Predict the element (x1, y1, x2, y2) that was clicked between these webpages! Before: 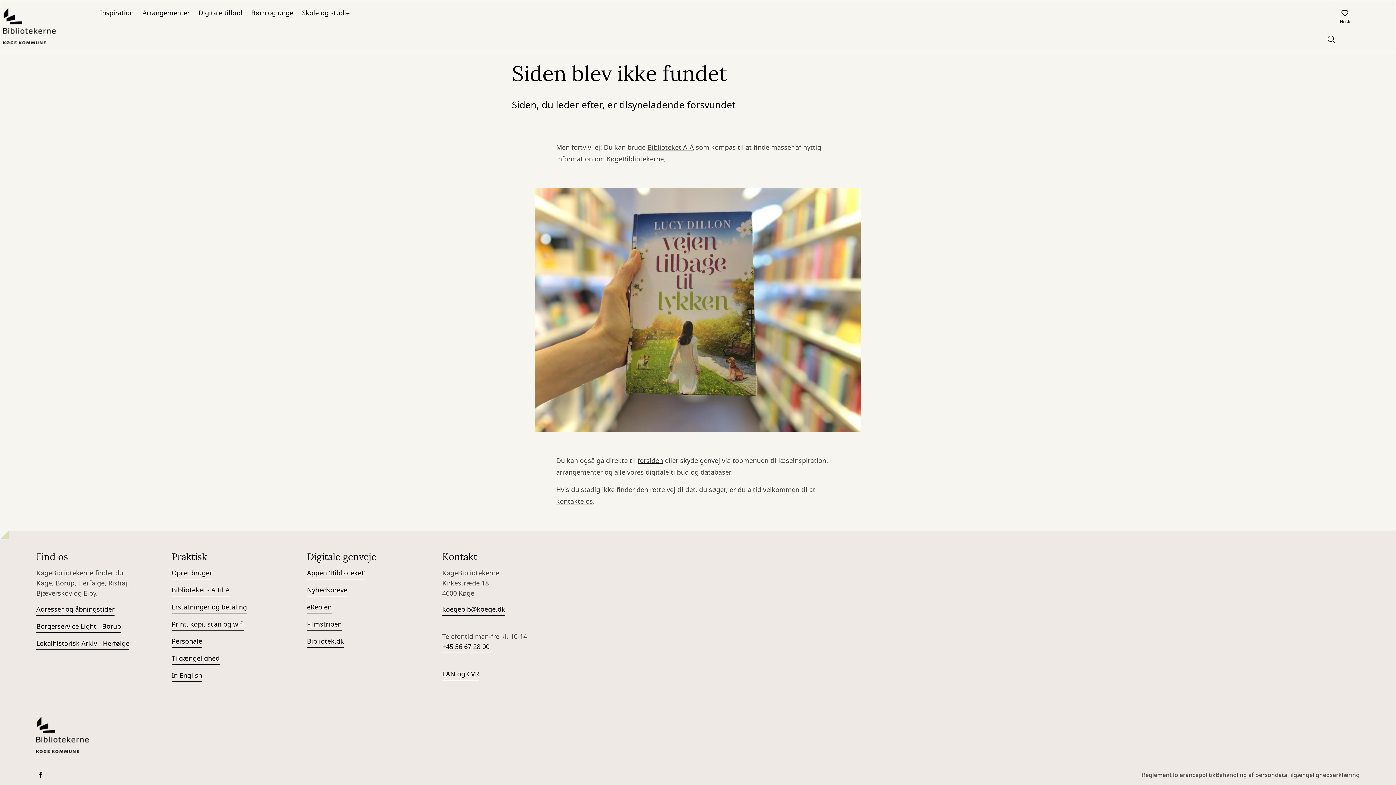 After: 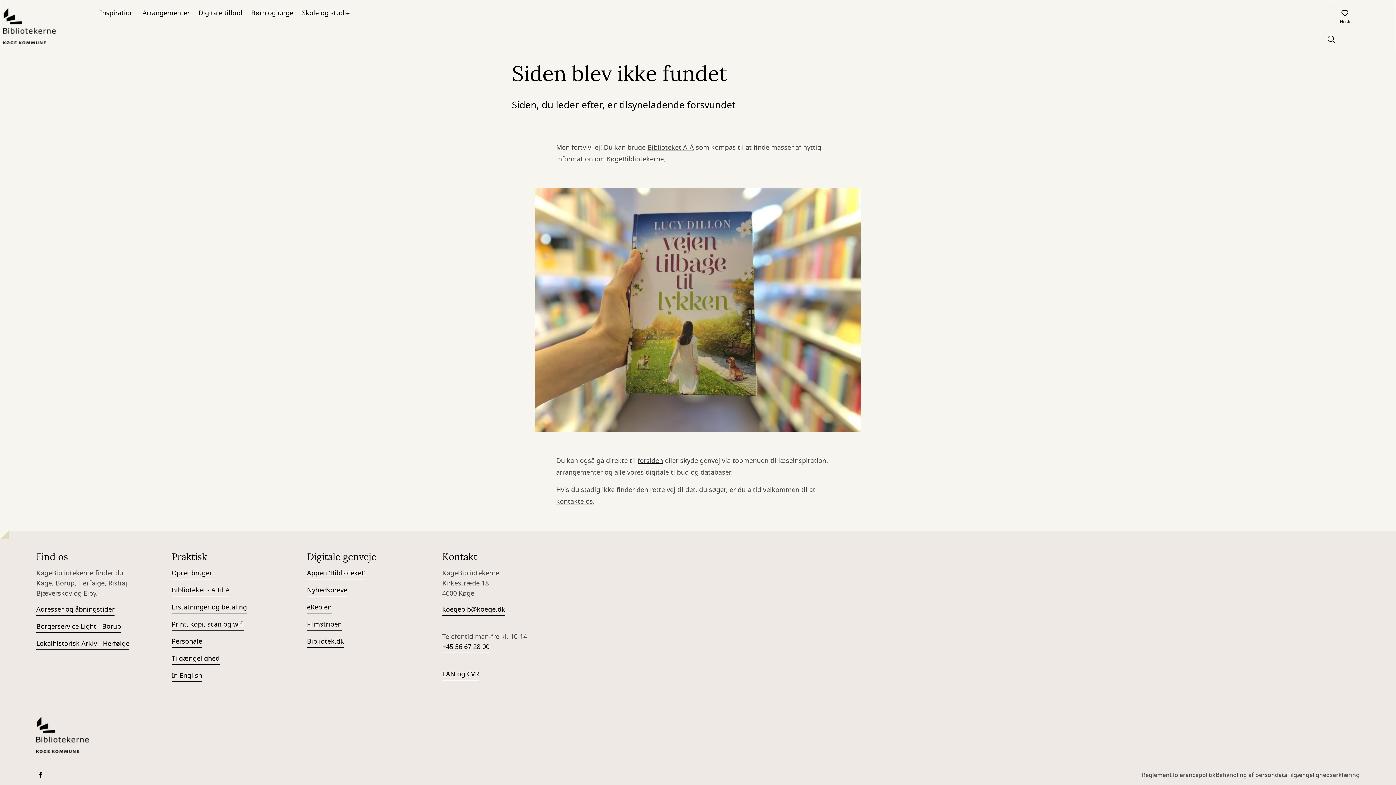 Action: bbox: (36, 771, 45, 780)